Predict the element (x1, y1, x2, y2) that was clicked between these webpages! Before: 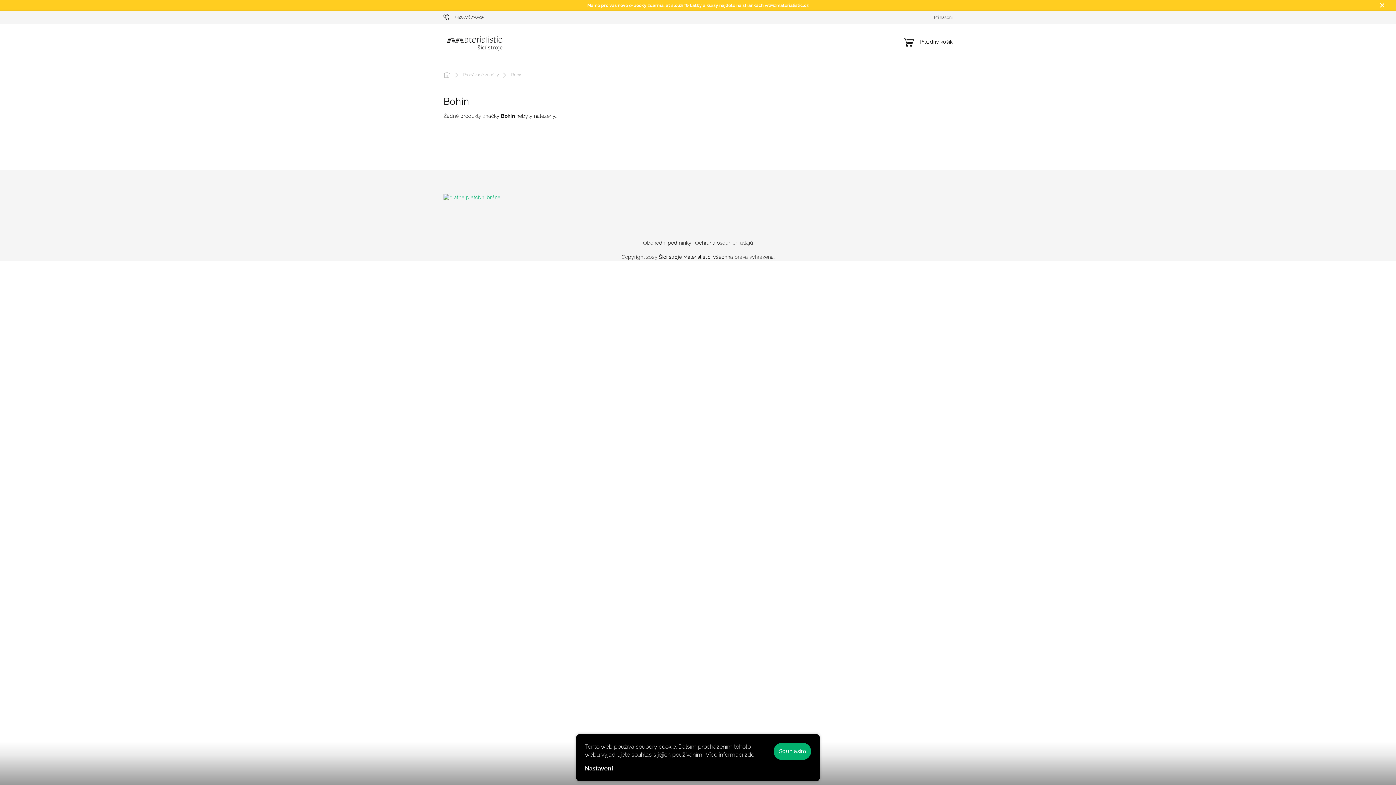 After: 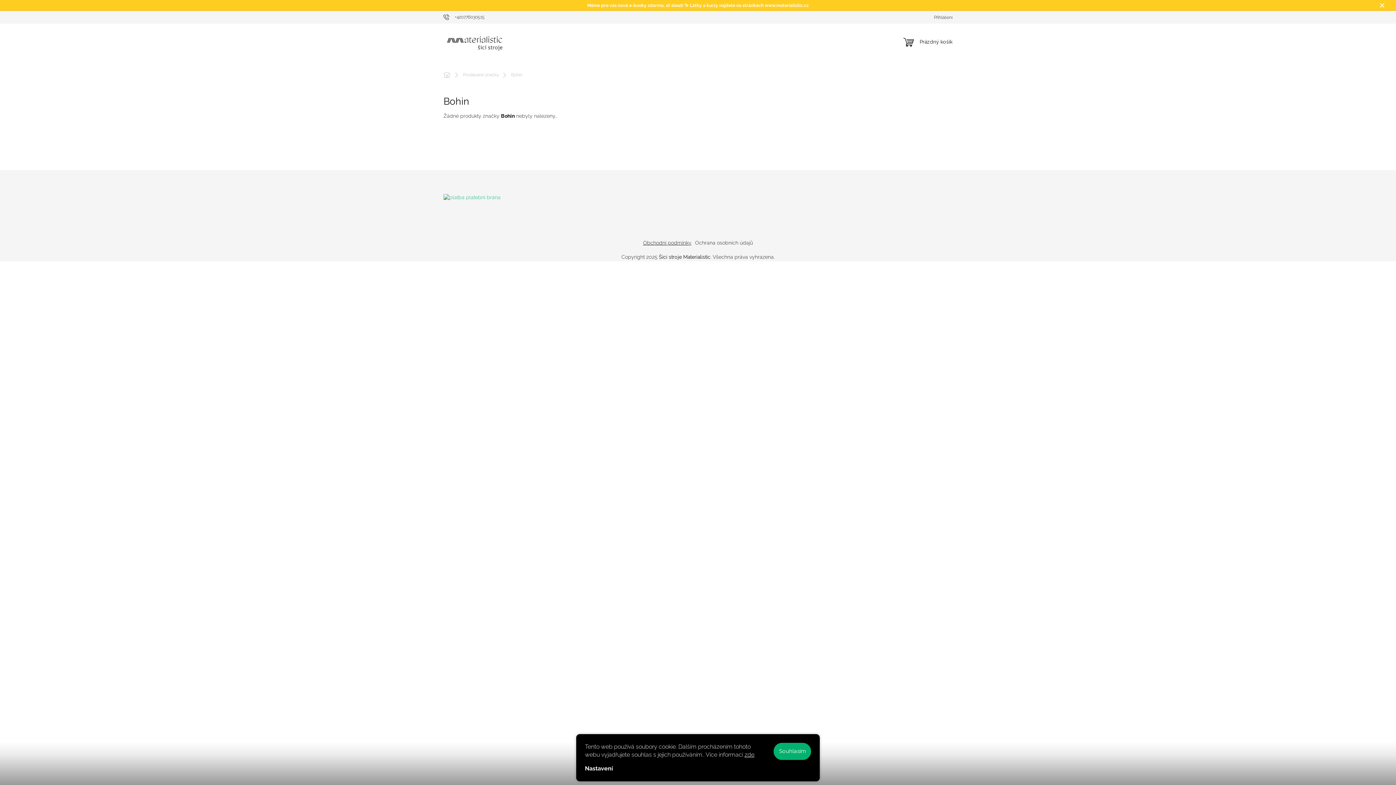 Action: bbox: (643, 240, 691, 245) label: Obchodní podmínky